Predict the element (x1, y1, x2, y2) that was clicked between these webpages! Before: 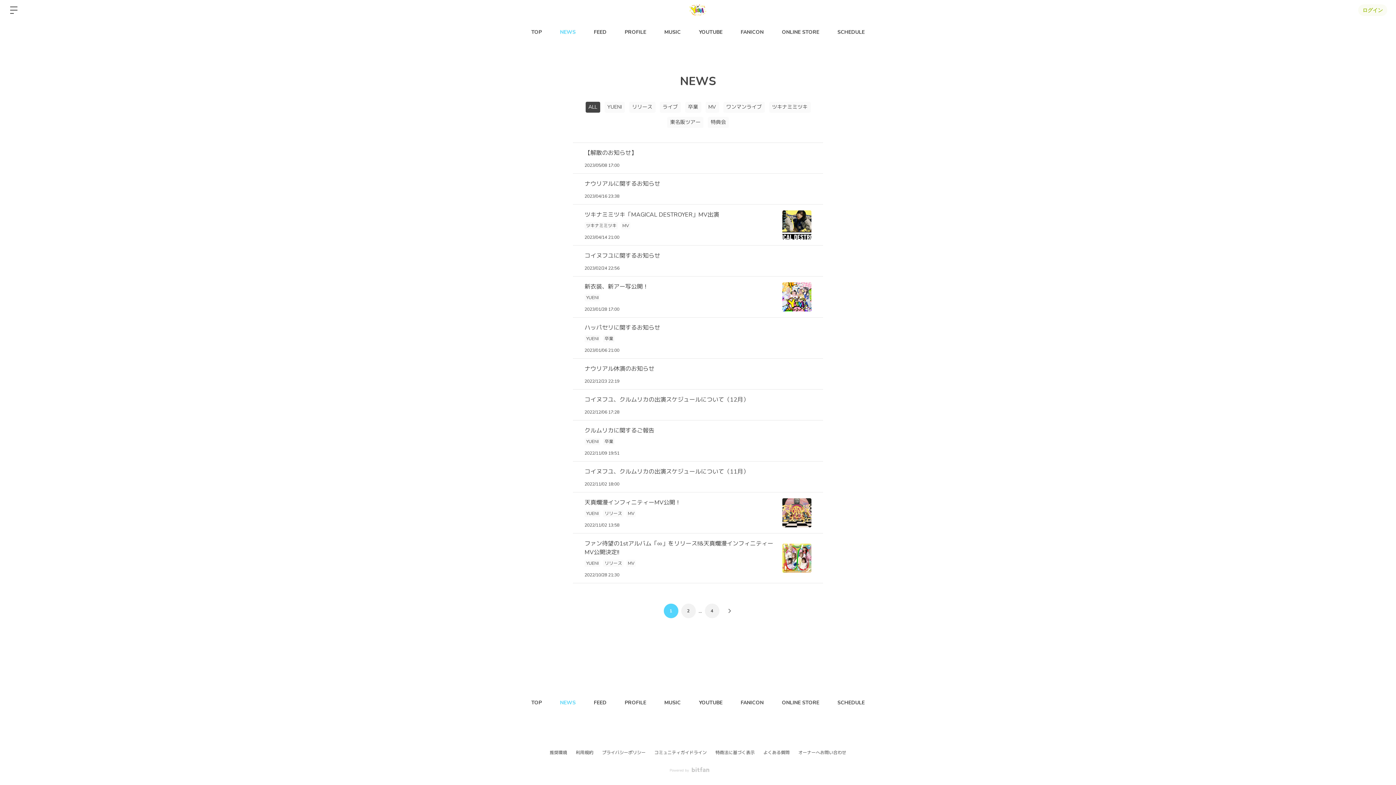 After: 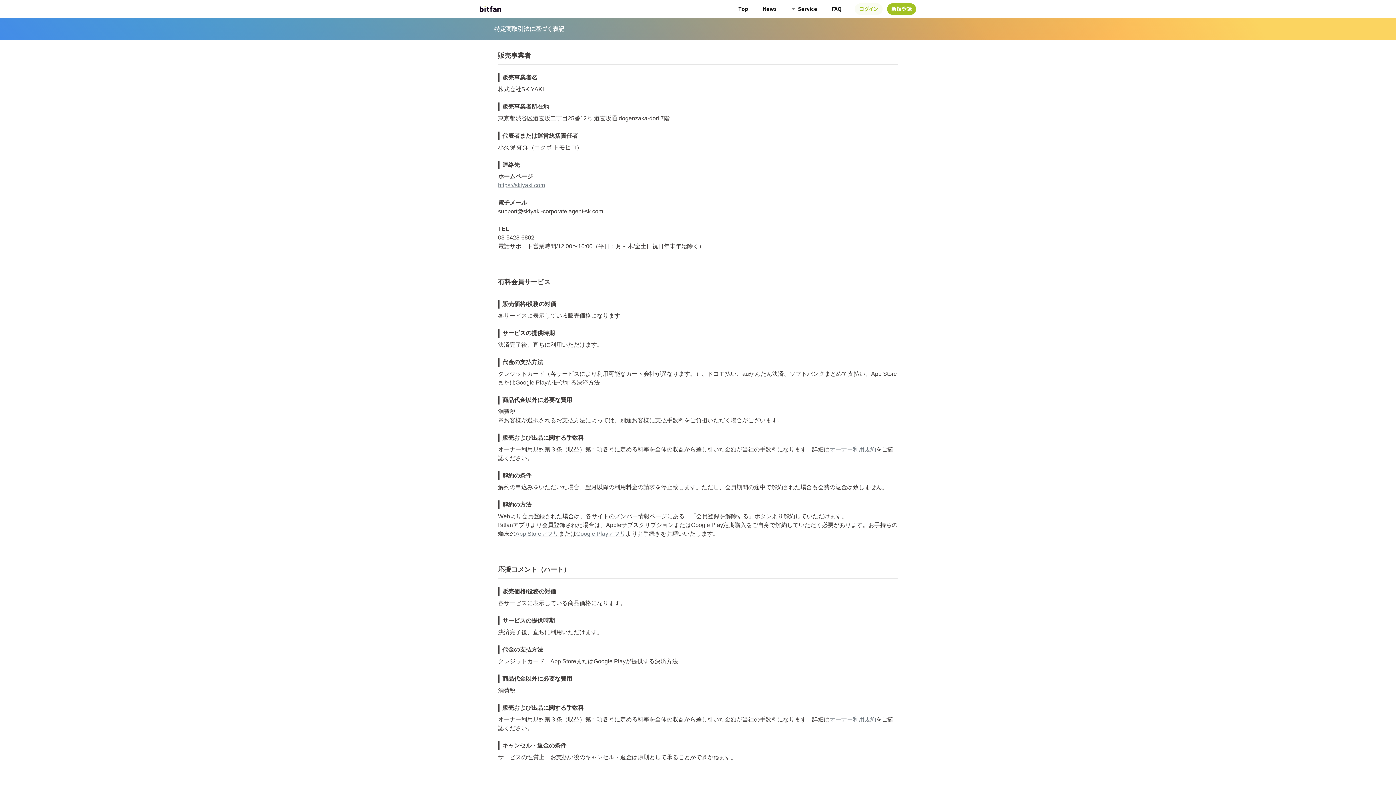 Action: bbox: (715, 750, 754, 755) label: 特商法に基づく表示